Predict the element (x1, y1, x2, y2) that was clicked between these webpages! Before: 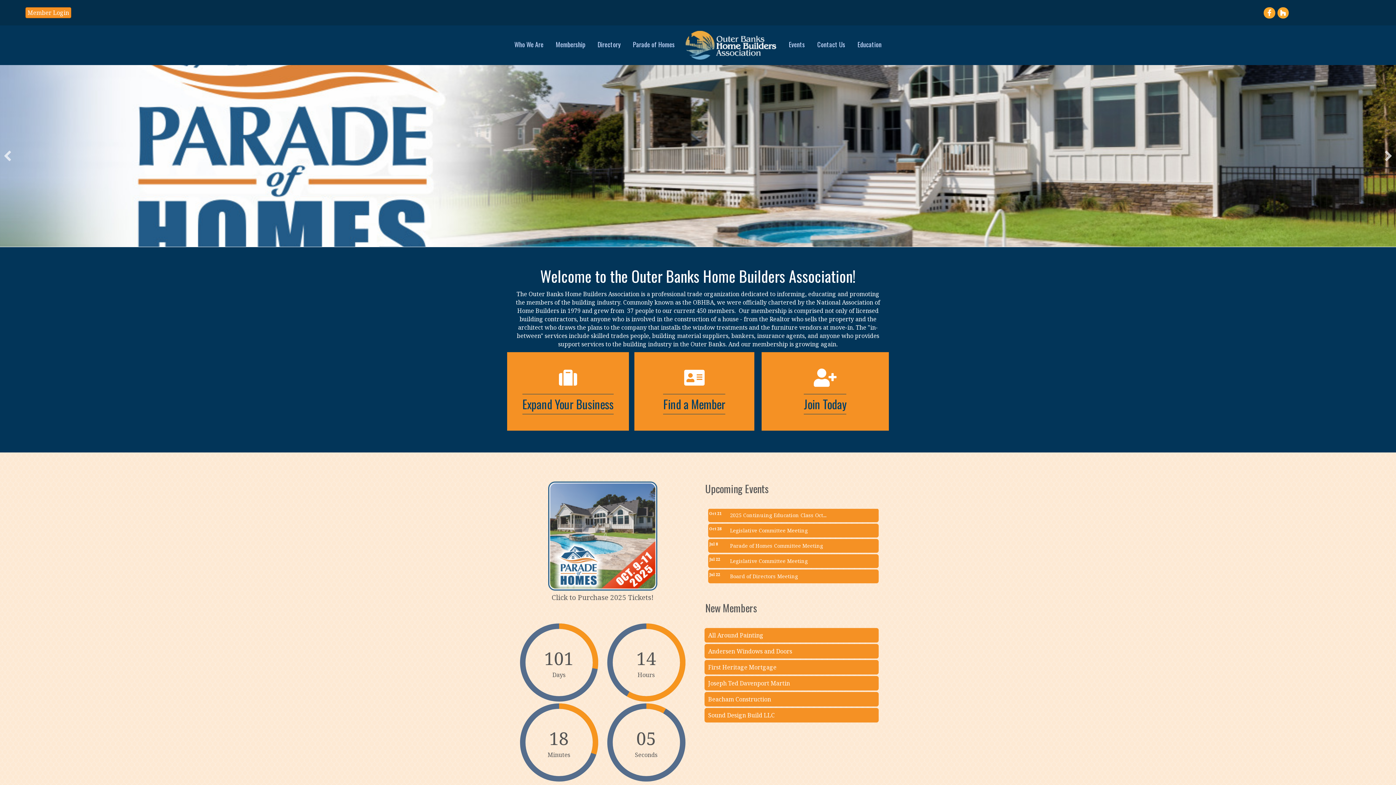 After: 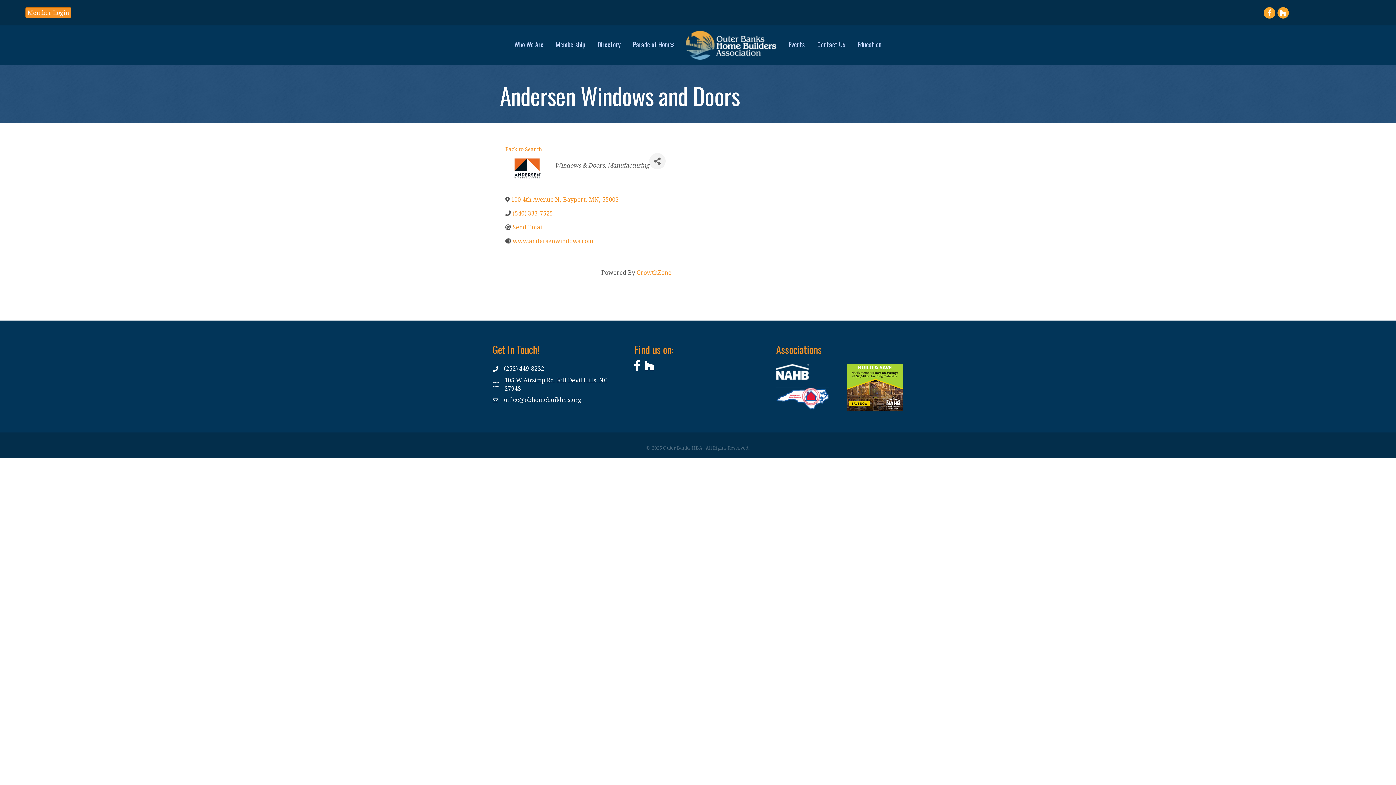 Action: label: Andersen Windows and Doors bbox: (704, 653, 878, 668)